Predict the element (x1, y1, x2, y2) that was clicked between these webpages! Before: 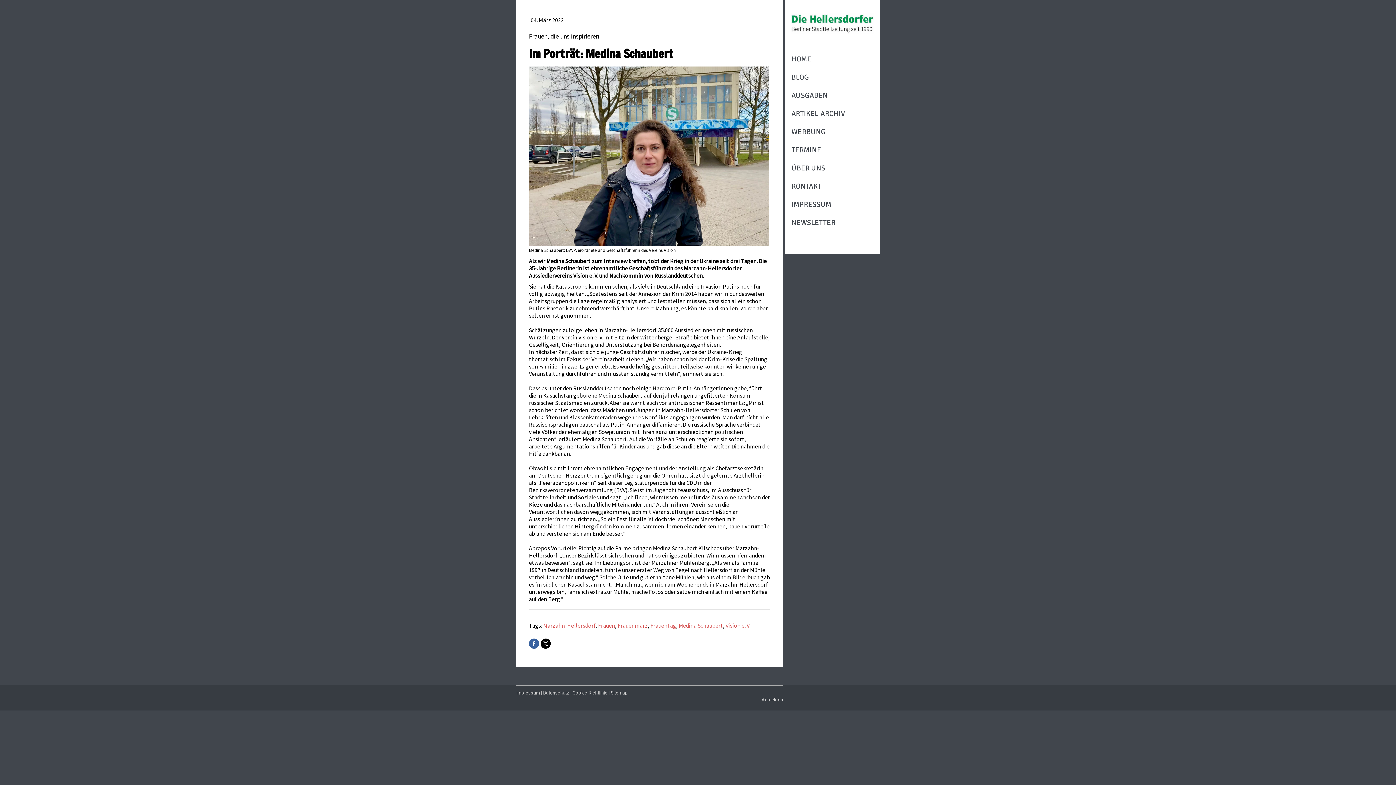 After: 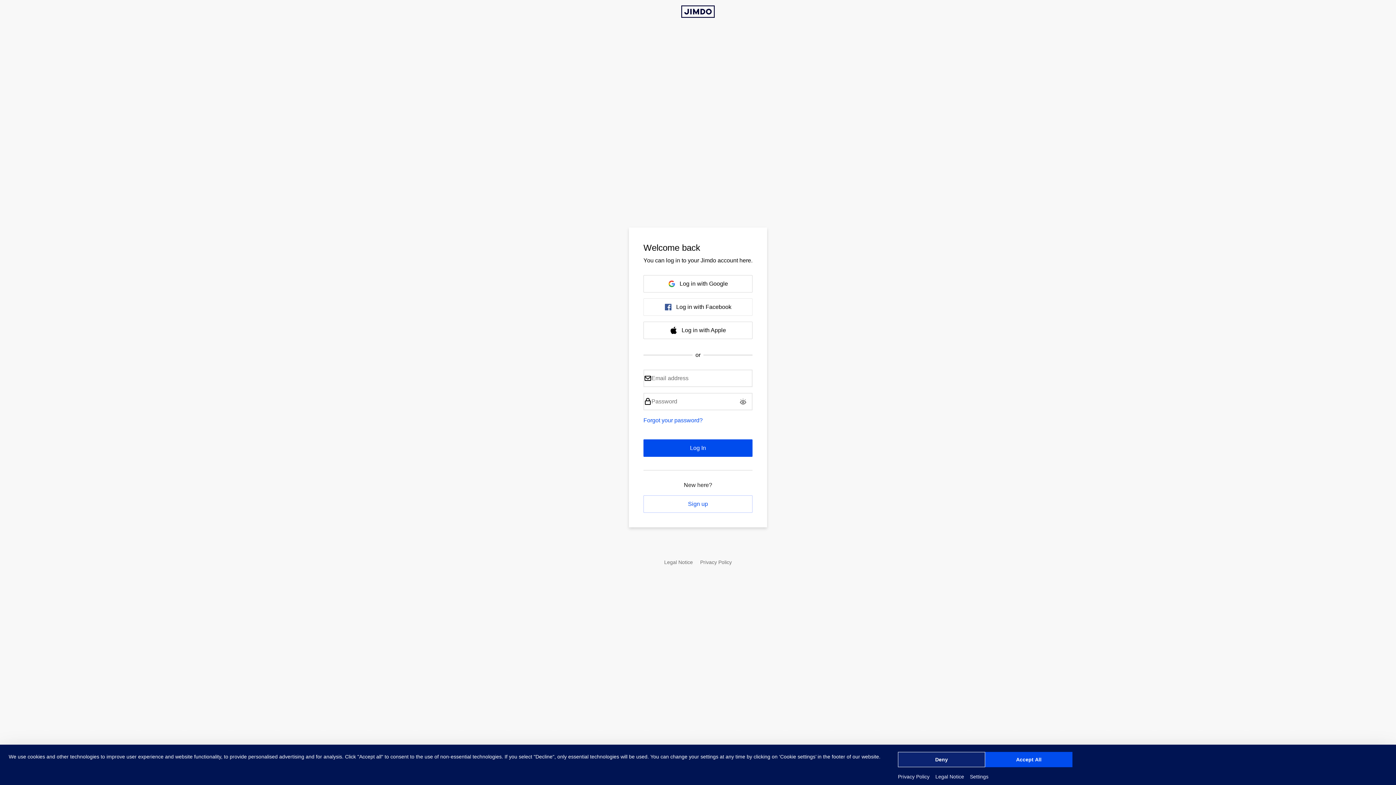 Action: bbox: (761, 697, 783, 702) label: Anmelden